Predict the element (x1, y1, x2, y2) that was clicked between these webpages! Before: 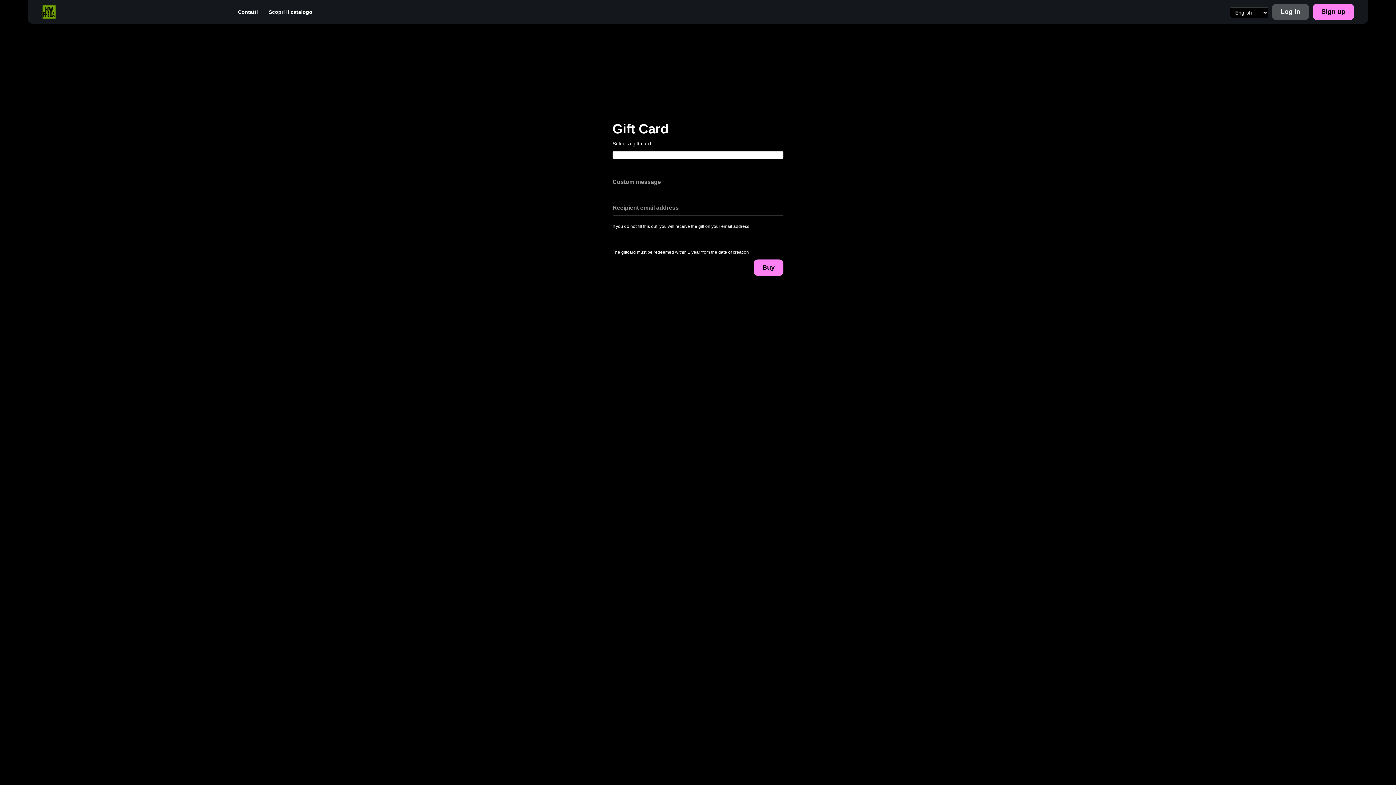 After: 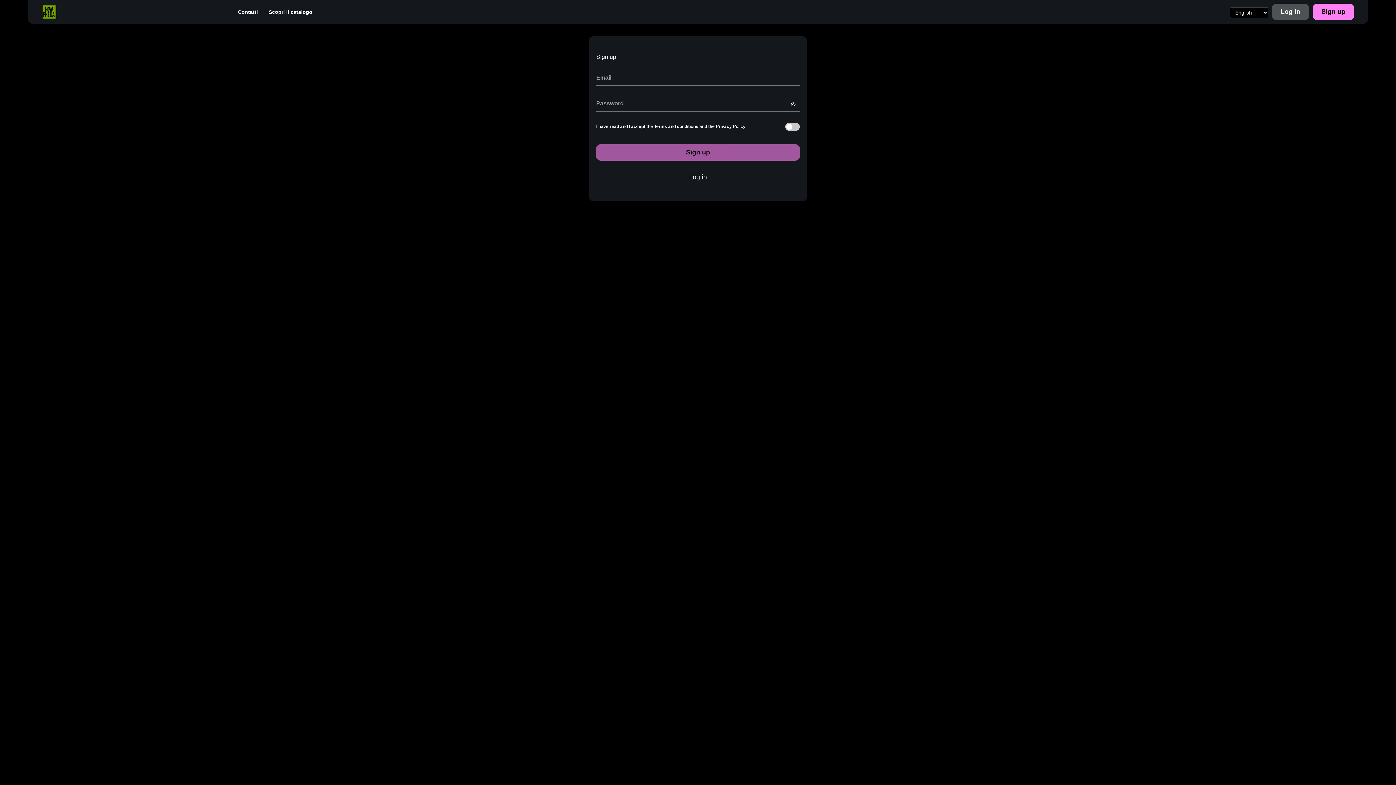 Action: label: Sign up bbox: (1313, 3, 1354, 20)